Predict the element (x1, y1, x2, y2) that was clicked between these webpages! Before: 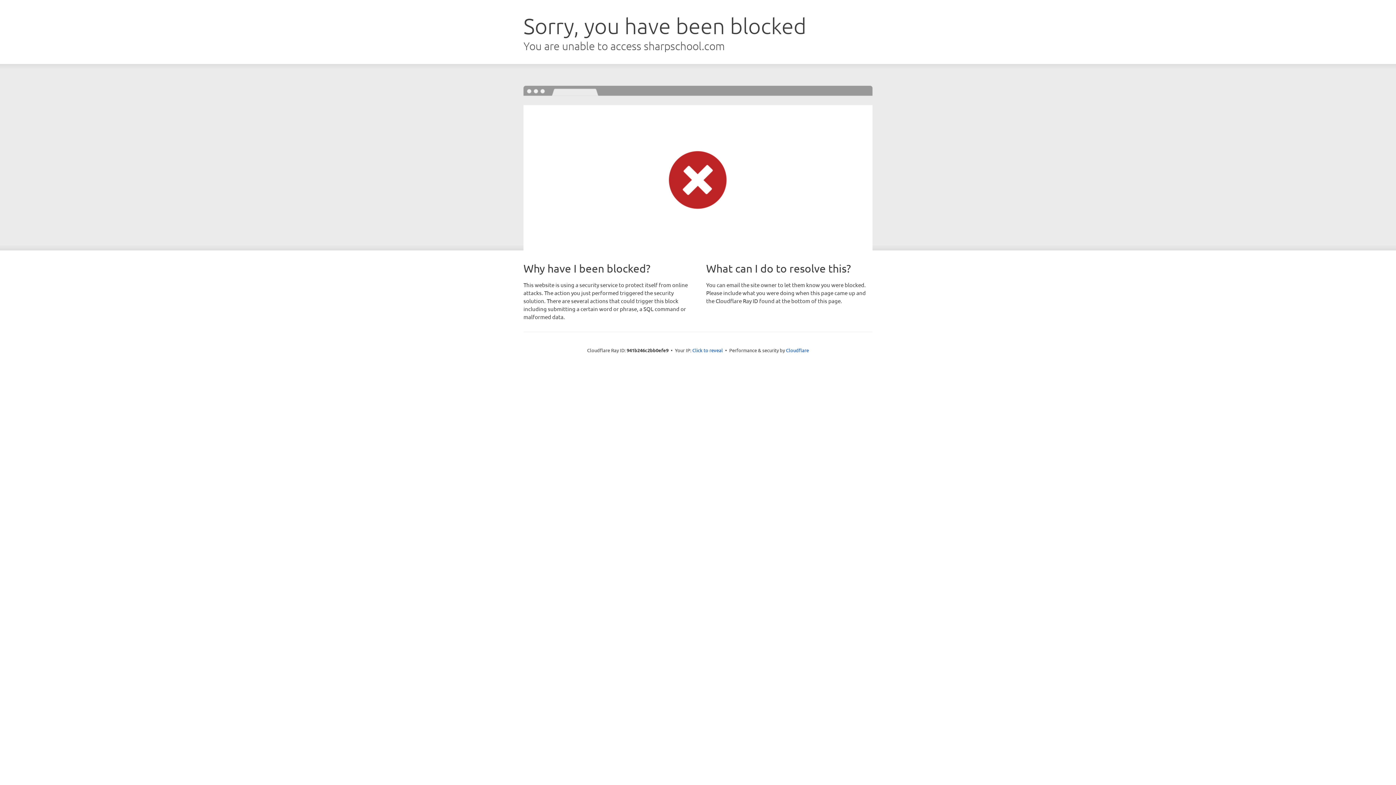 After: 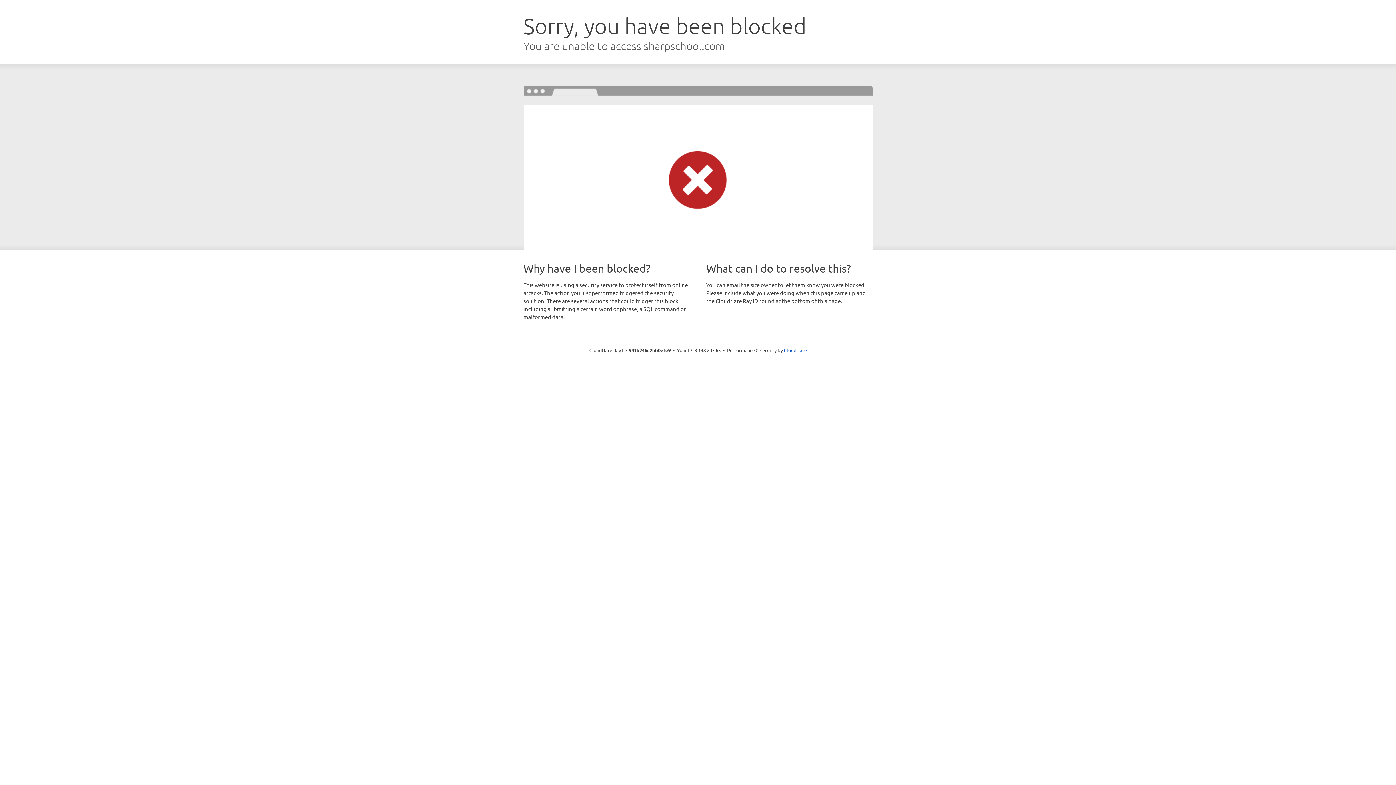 Action: label: Click to reveal bbox: (692, 346, 723, 353)